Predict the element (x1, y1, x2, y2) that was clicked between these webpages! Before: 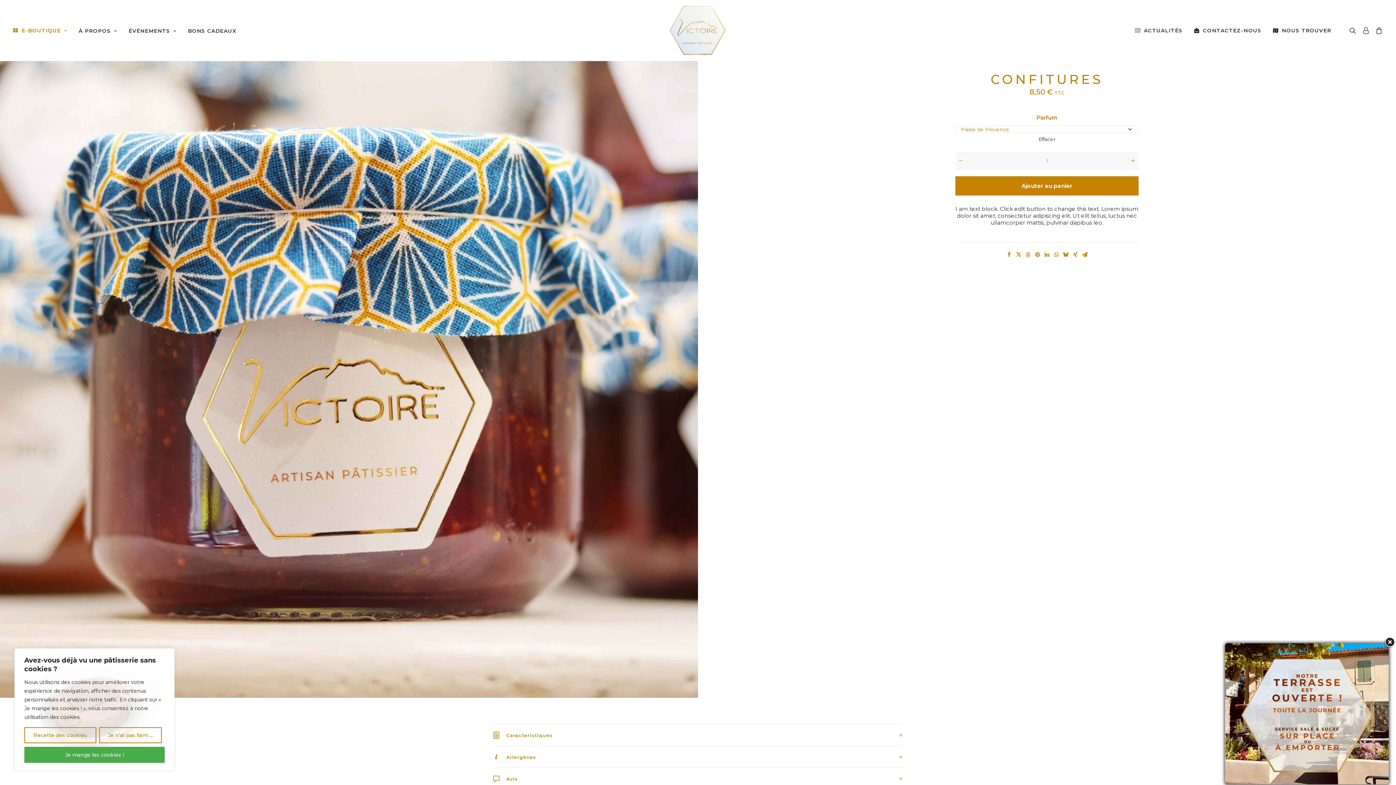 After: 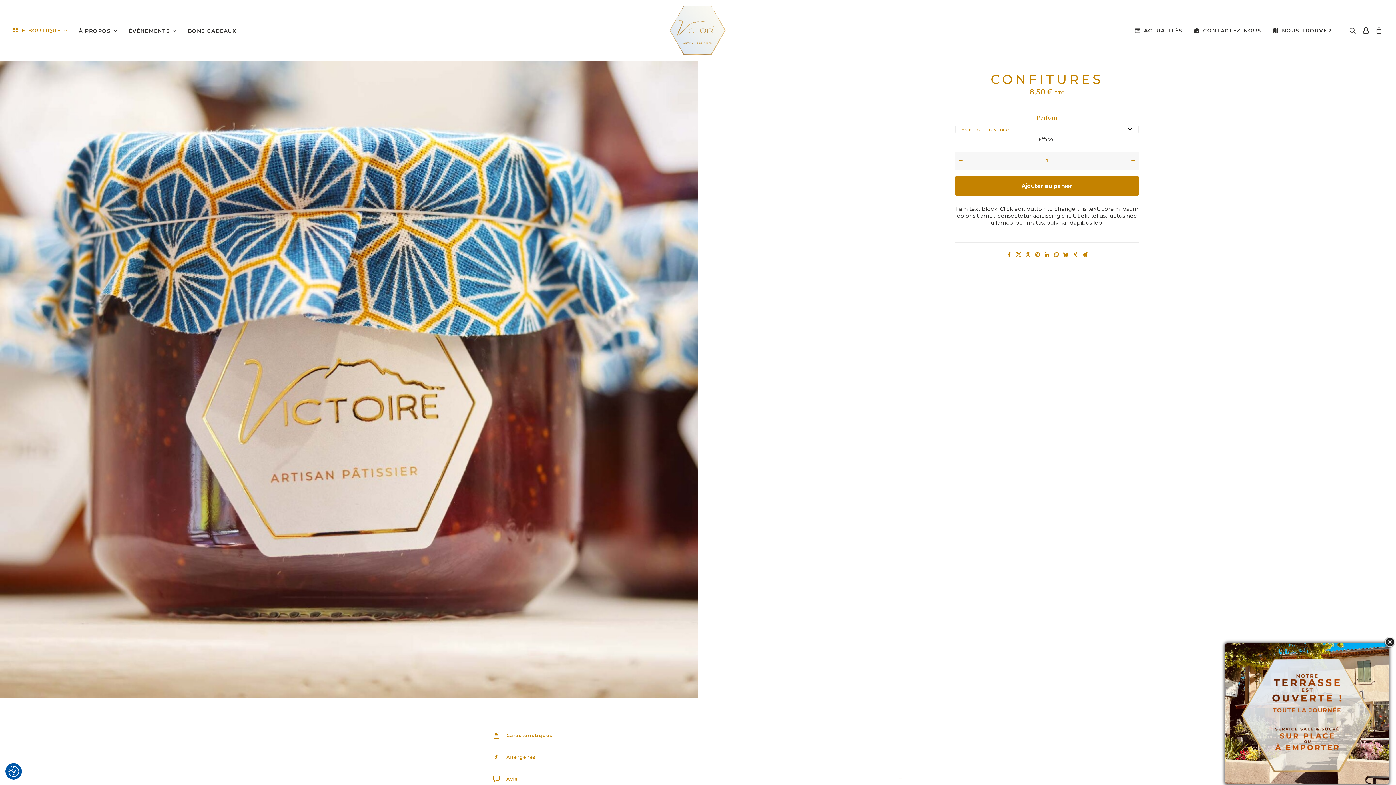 Action: label: Je mange les cookies ! bbox: (24, 747, 164, 763)